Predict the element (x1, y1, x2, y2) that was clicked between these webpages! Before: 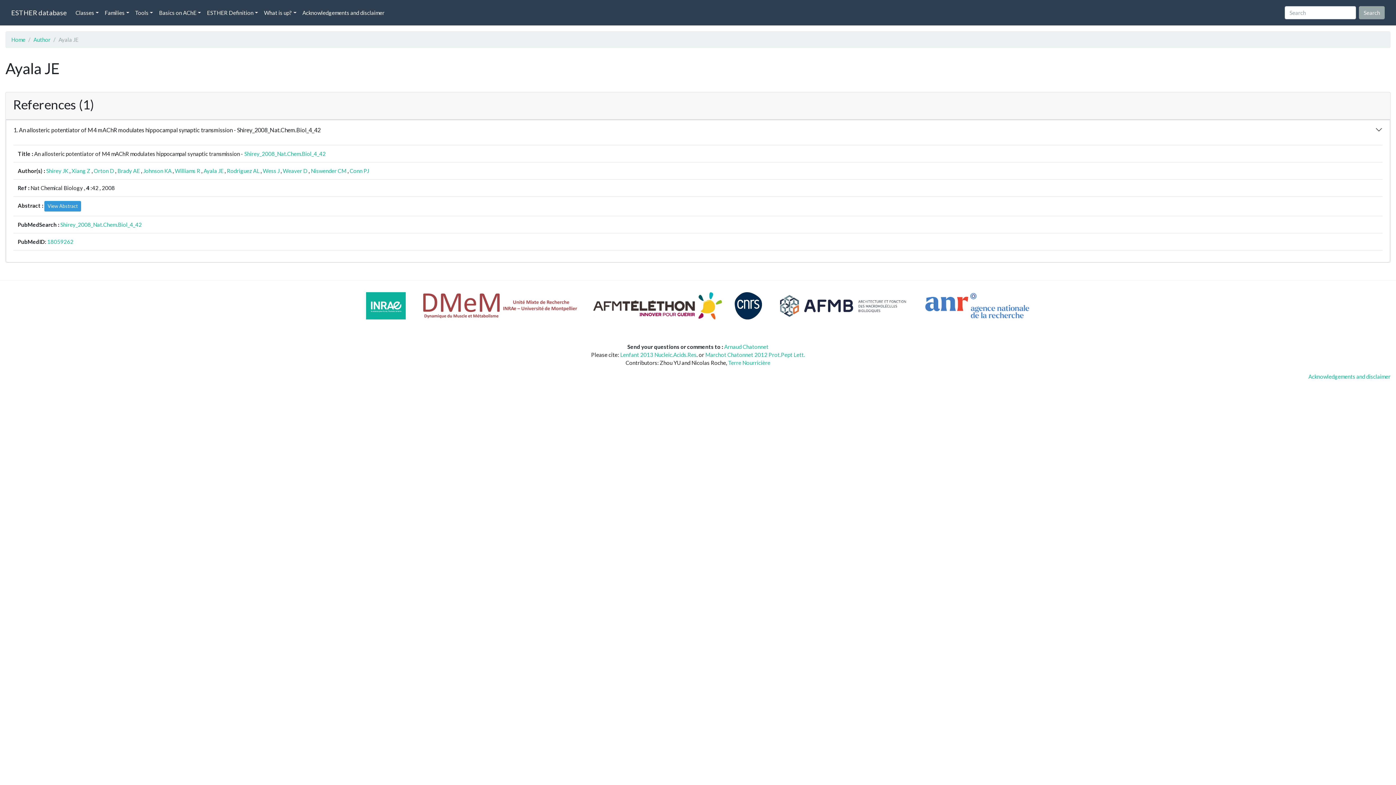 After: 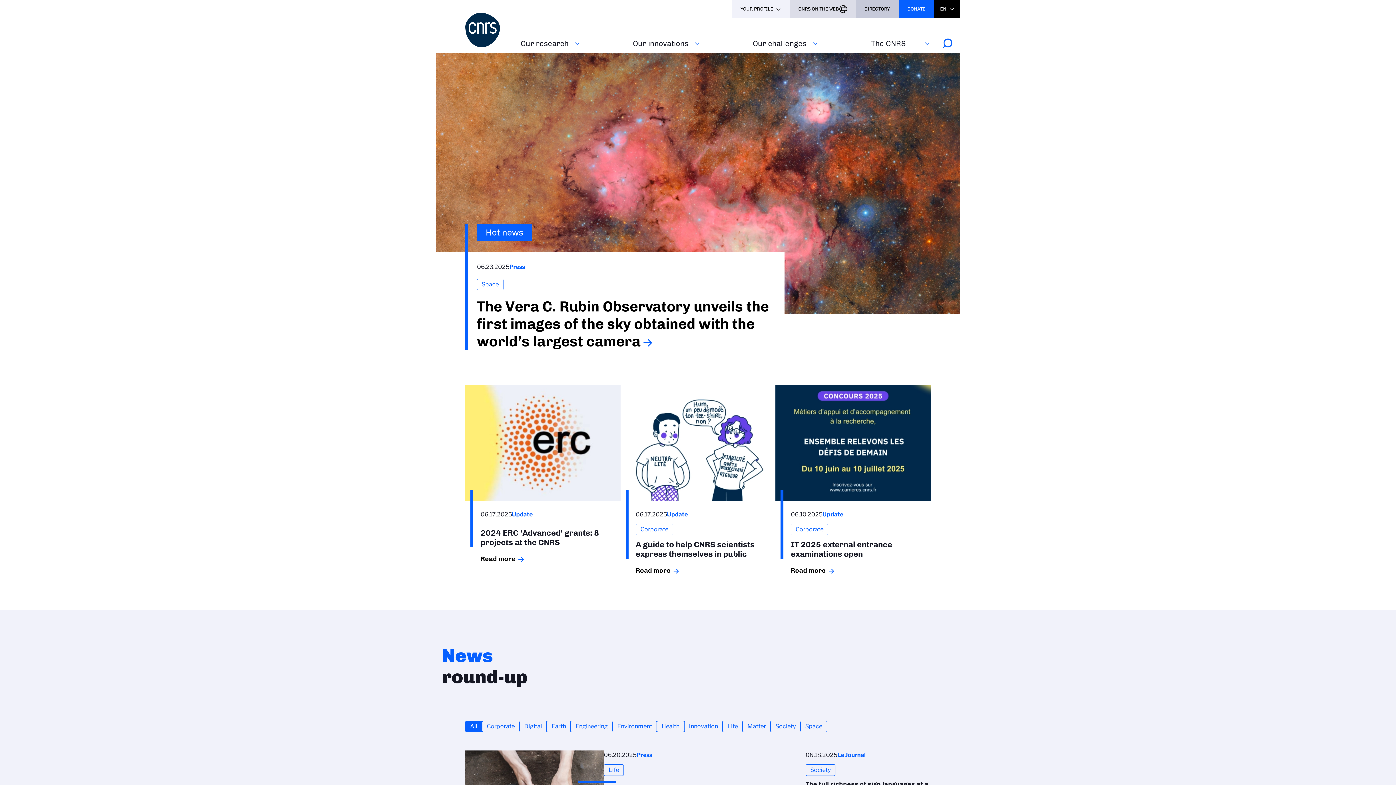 Action: bbox: (728, 302, 767, 308)